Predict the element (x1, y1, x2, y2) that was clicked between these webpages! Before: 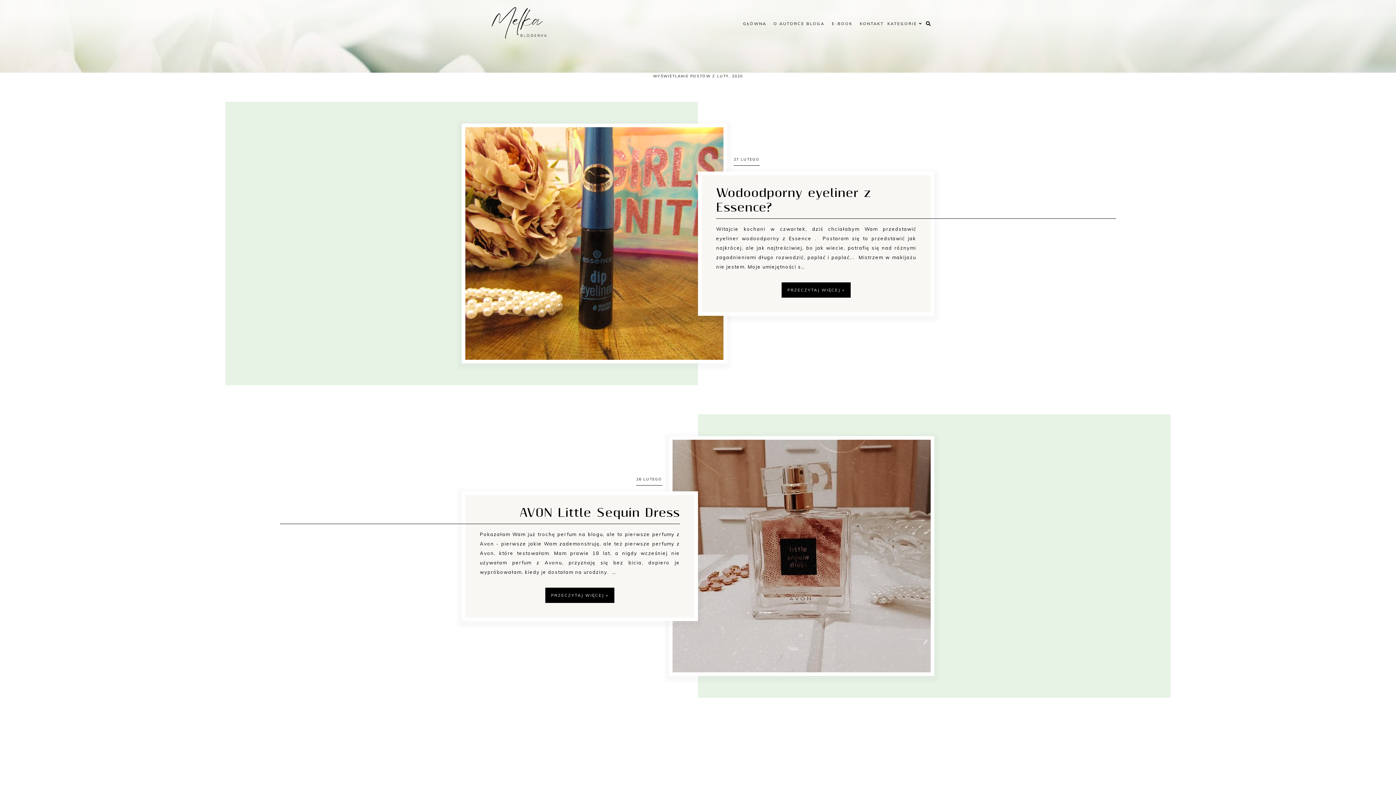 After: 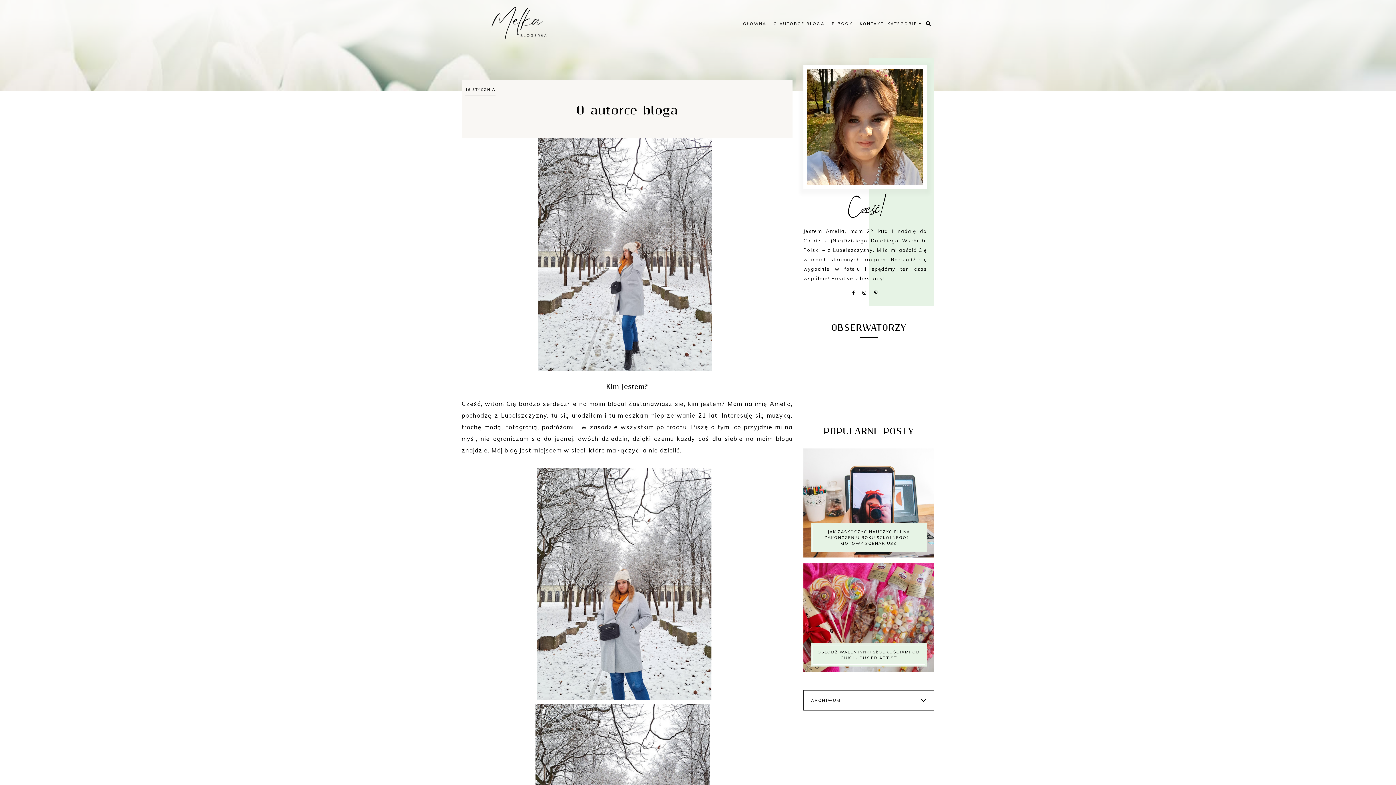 Action: bbox: (773, 20, 824, 26) label: O AUTORCE BLOGA